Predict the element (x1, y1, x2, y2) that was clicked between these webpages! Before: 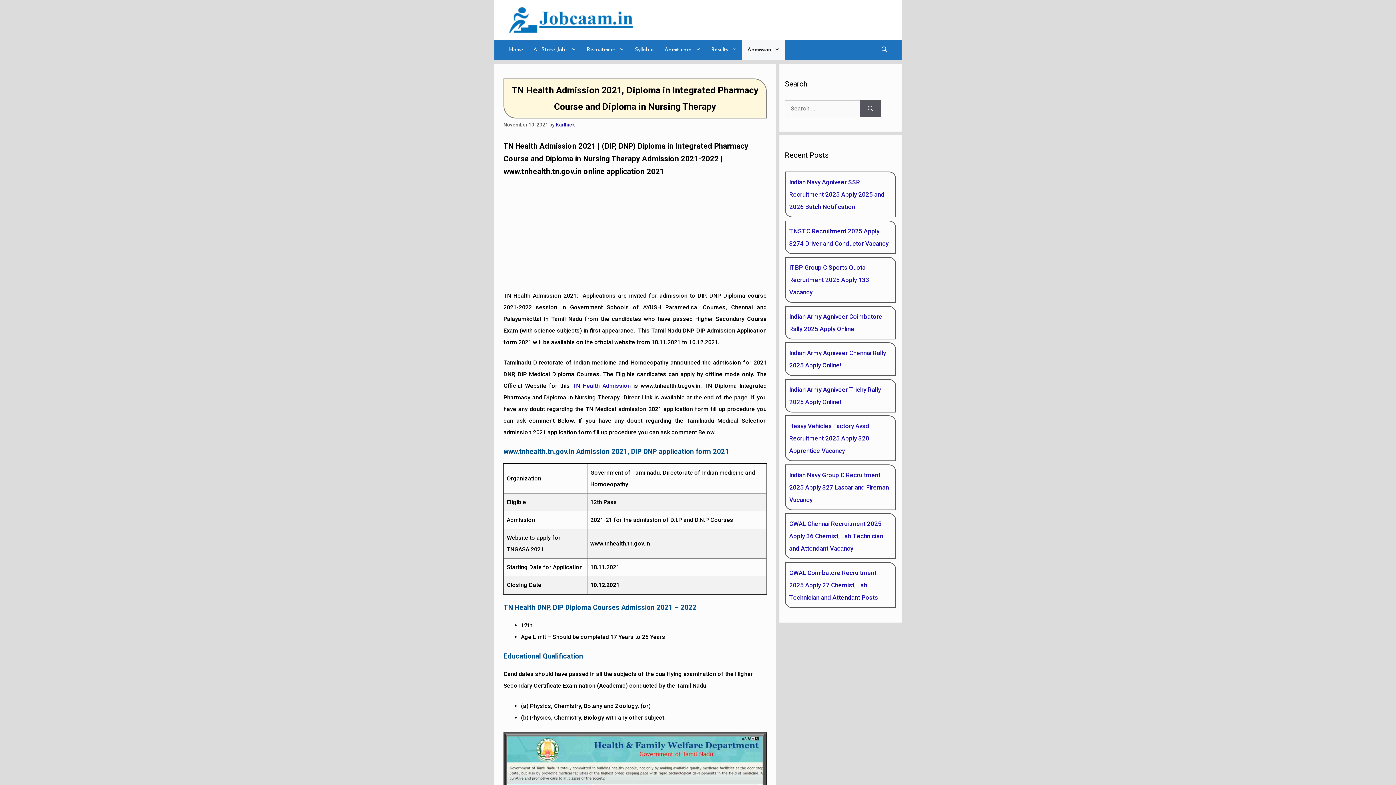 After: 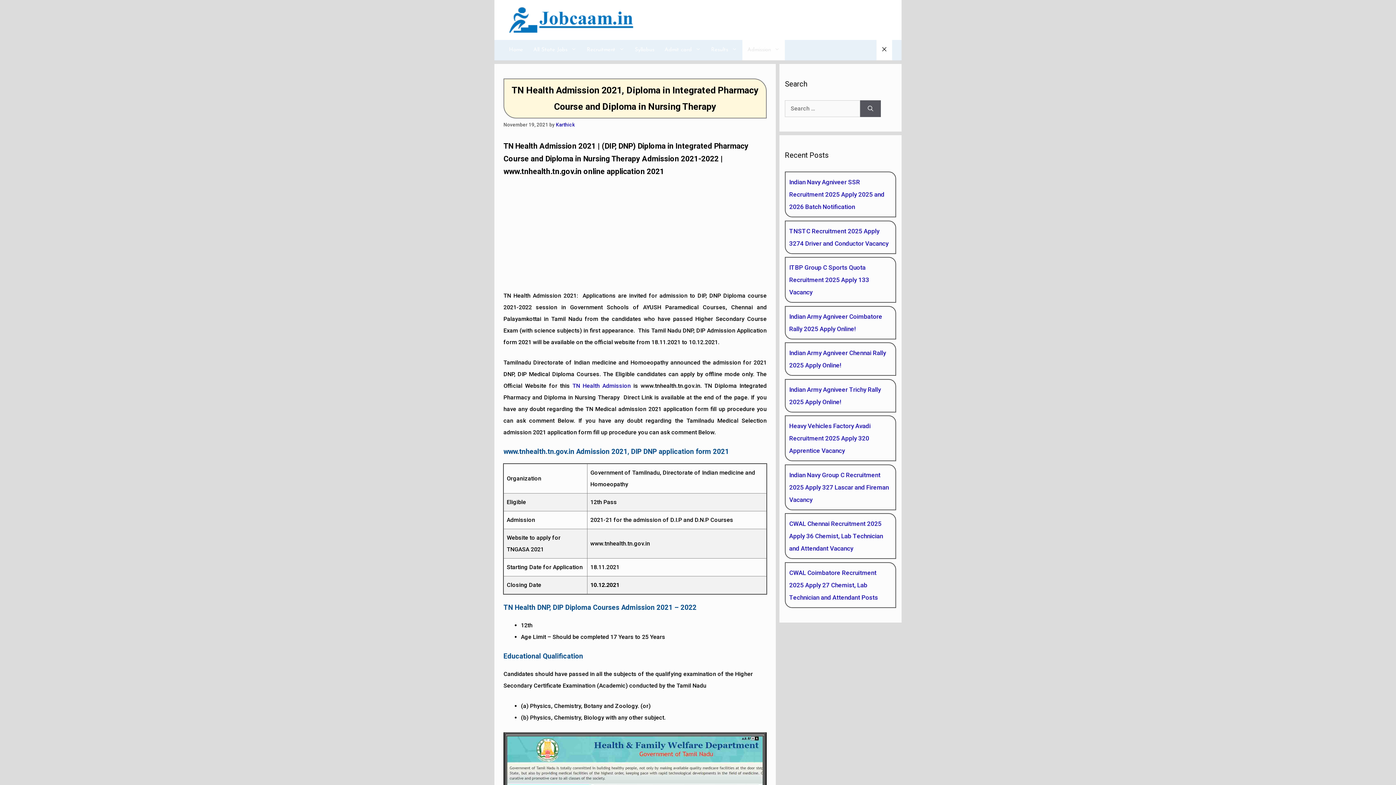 Action: label: Open Search Bar bbox: (876, 40, 892, 60)